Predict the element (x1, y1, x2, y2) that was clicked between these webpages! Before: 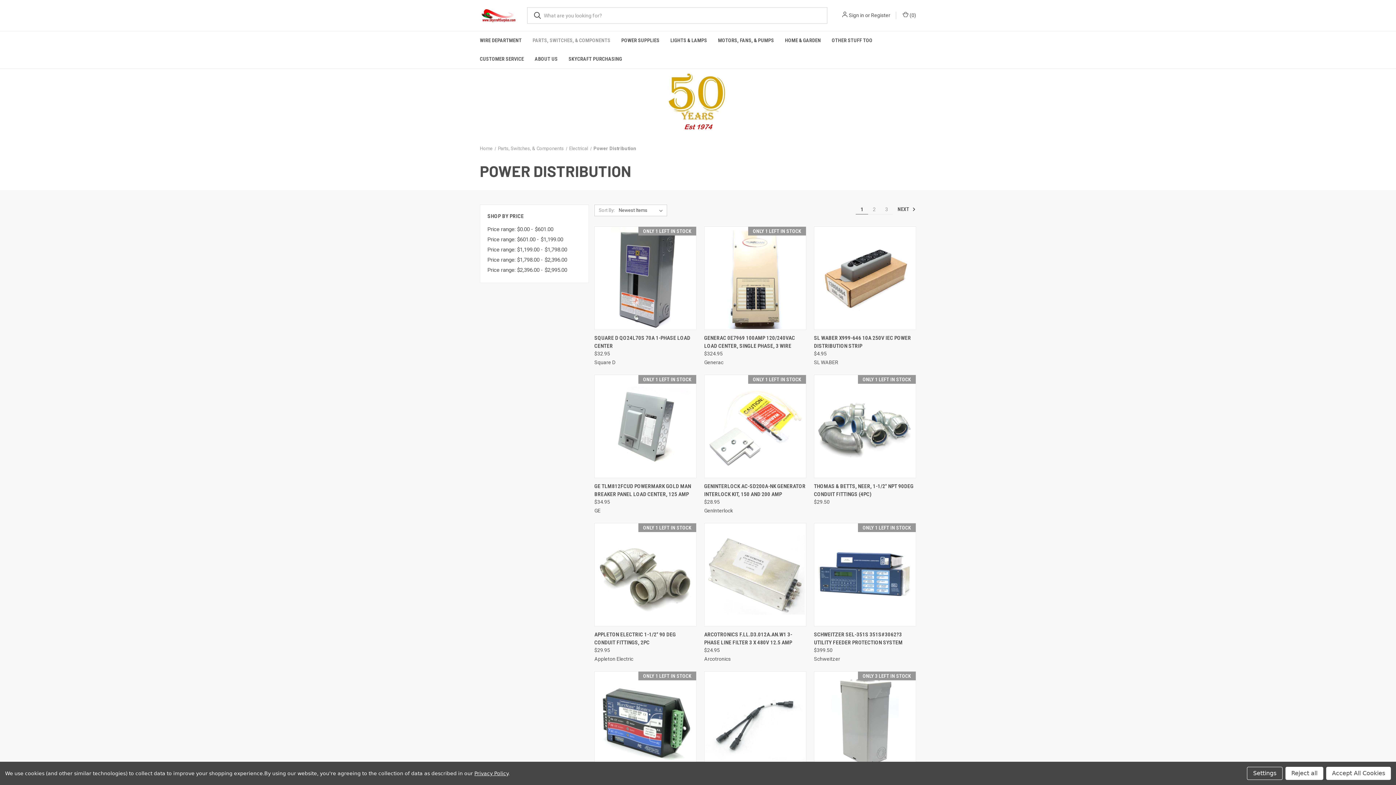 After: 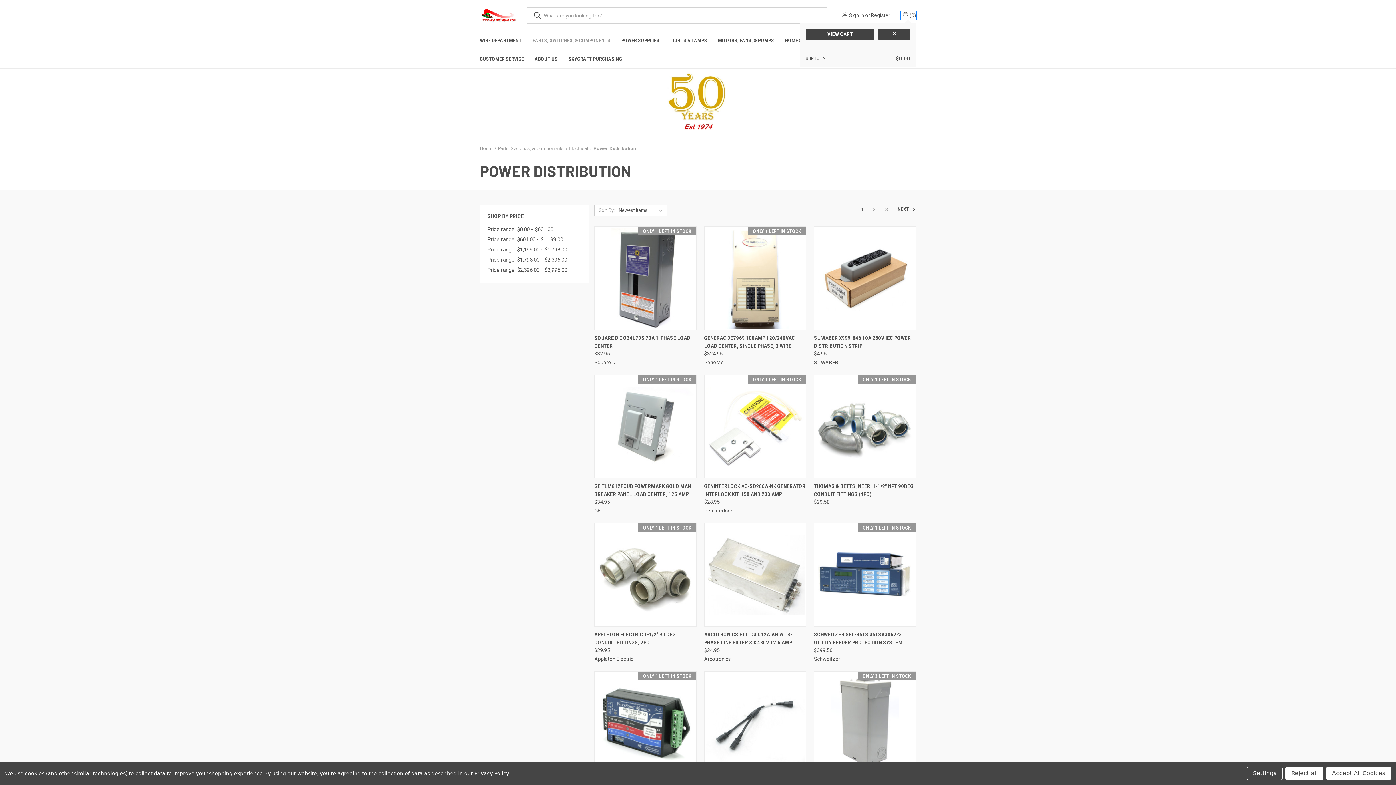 Action: bbox: (901, 11, 916, 19) label: Cart with 0 items